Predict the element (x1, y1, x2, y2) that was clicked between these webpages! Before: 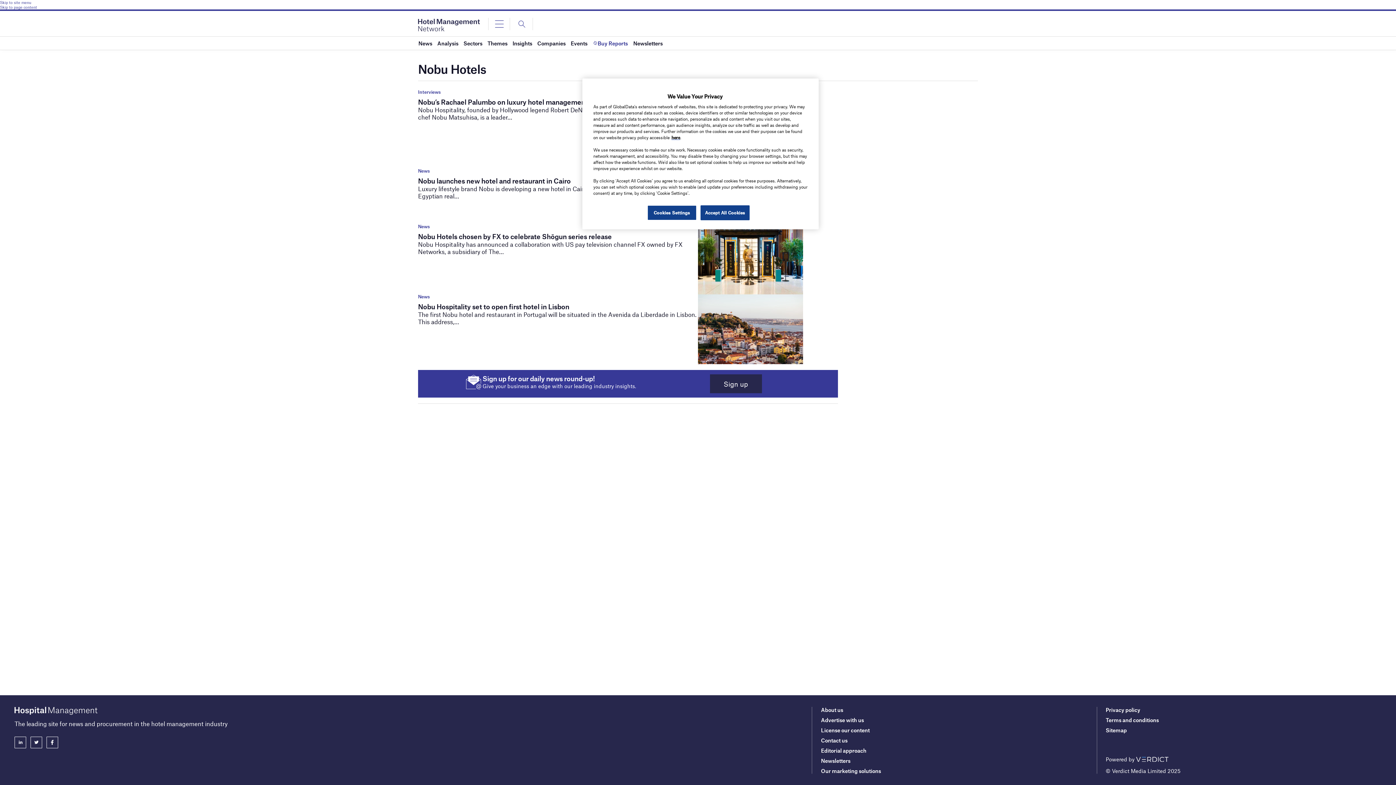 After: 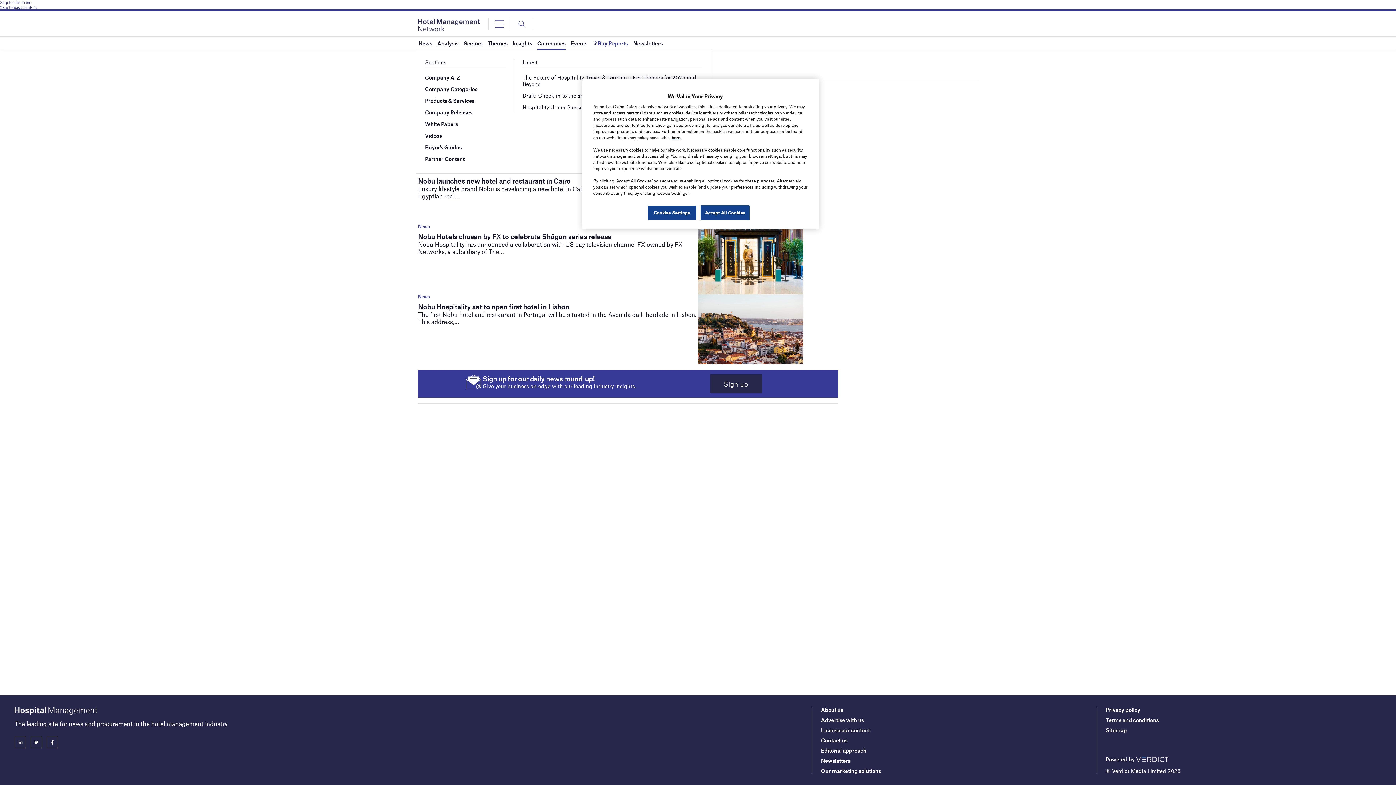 Action: bbox: (537, 36, 565, 49) label: Companies